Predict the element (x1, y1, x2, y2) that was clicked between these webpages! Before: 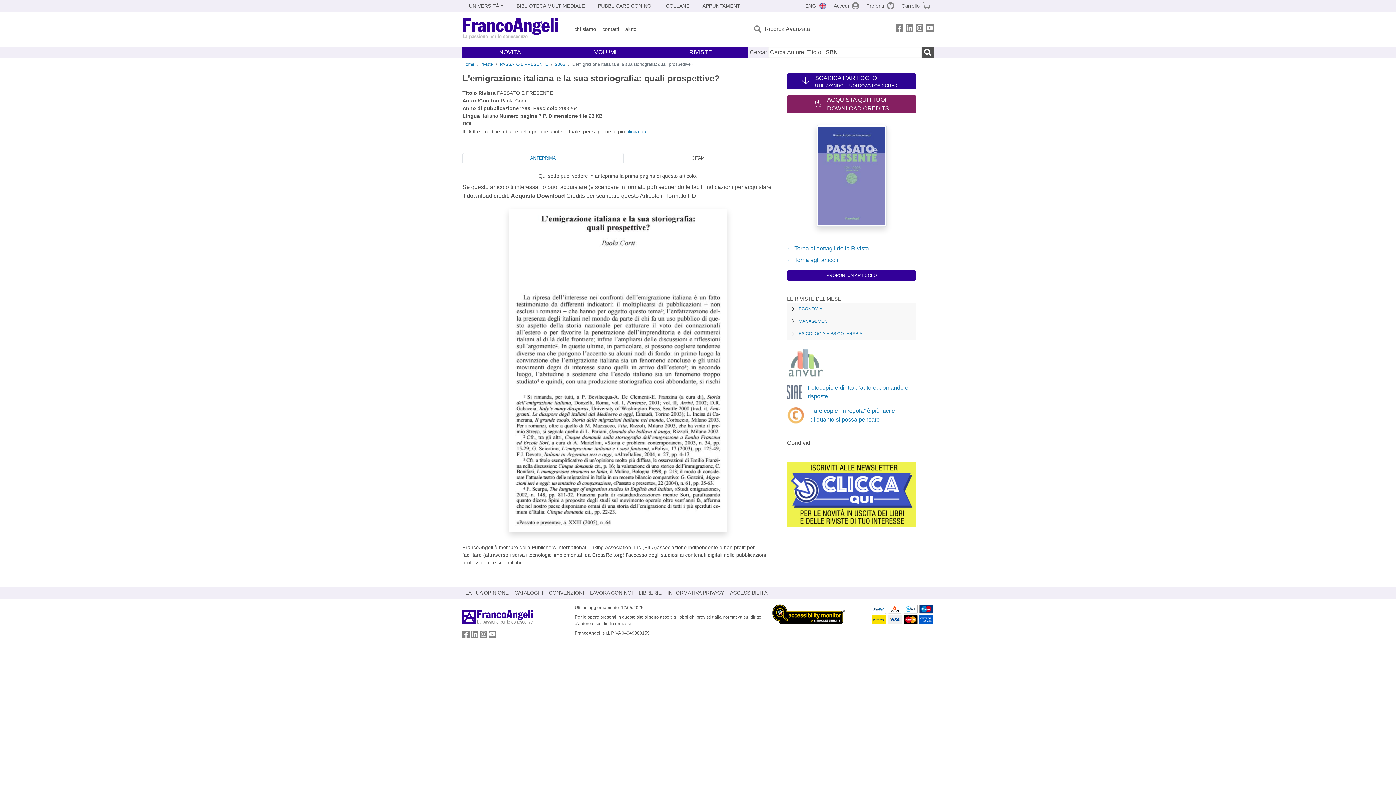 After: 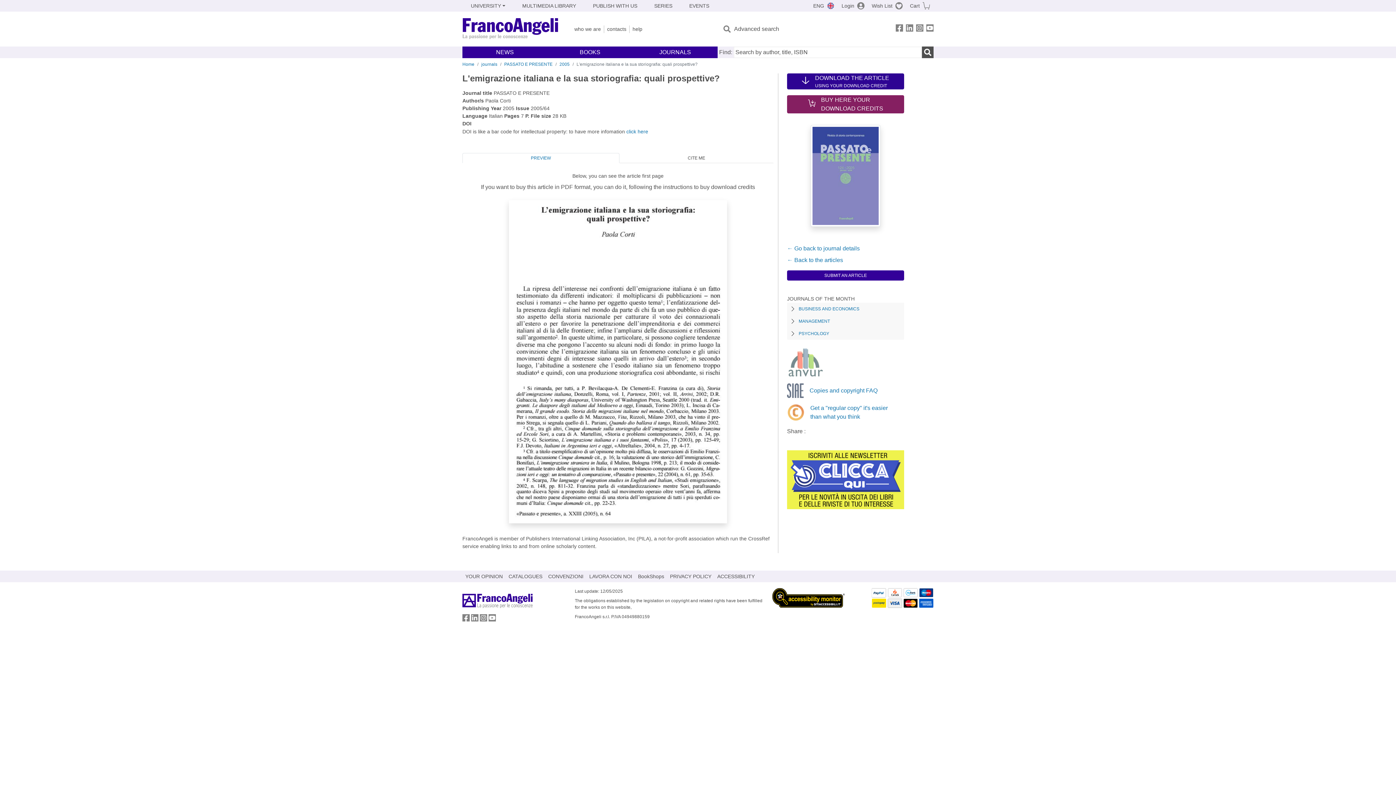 Action: label: ENG bbox: (801, 0, 830, 11)